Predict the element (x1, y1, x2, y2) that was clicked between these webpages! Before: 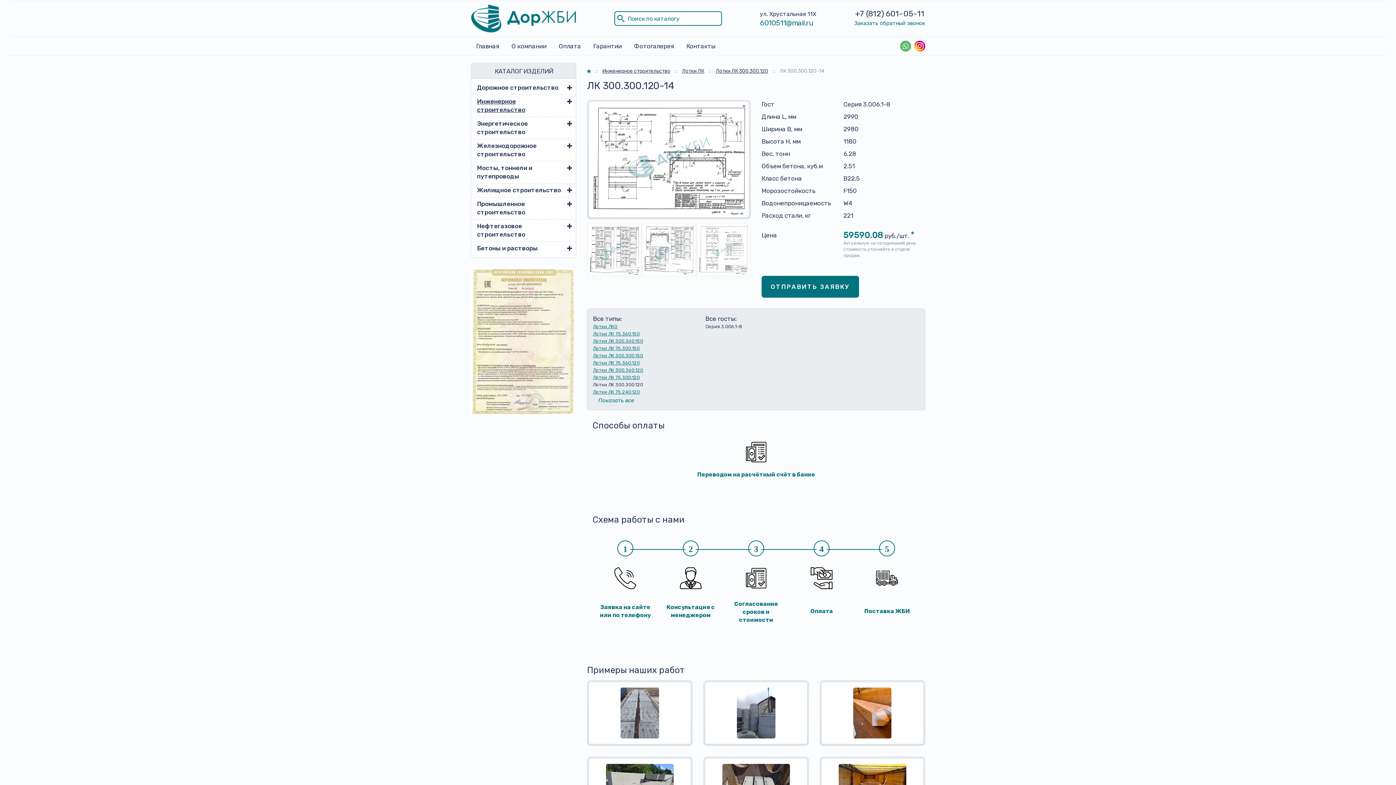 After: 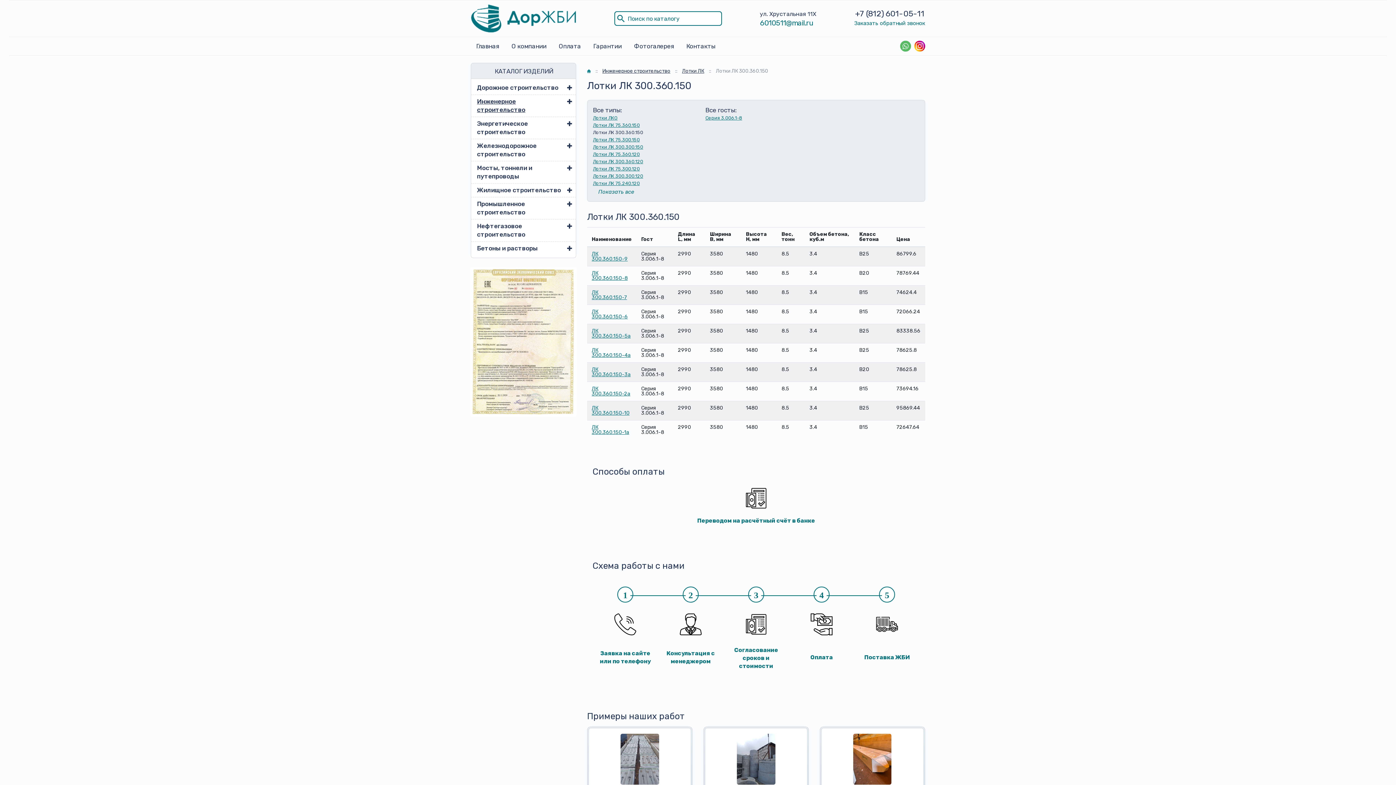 Action: bbox: (593, 338, 643, 344) label: Лотки ЛК 300.360.150